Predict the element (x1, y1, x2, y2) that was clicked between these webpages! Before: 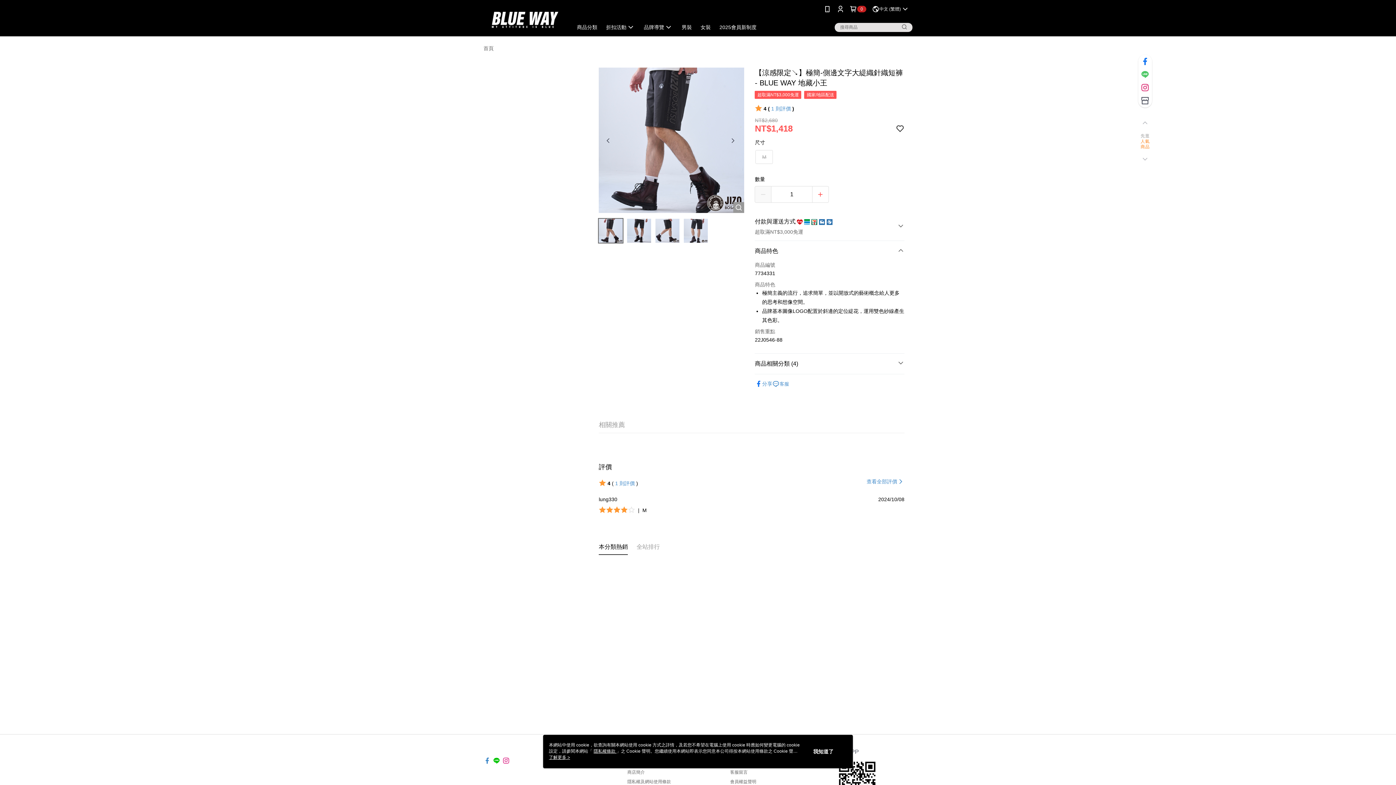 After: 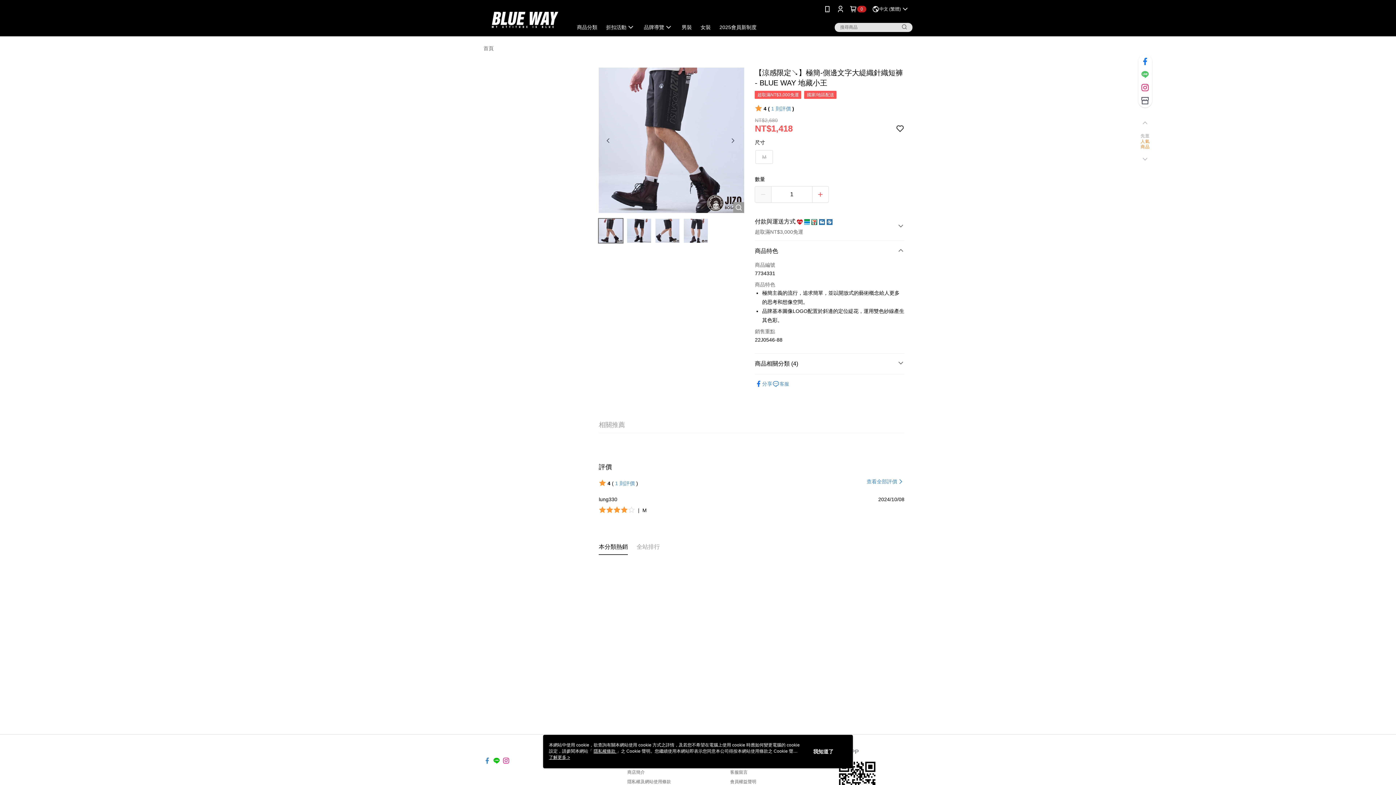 Action: bbox: (895, 114, 904, 122)